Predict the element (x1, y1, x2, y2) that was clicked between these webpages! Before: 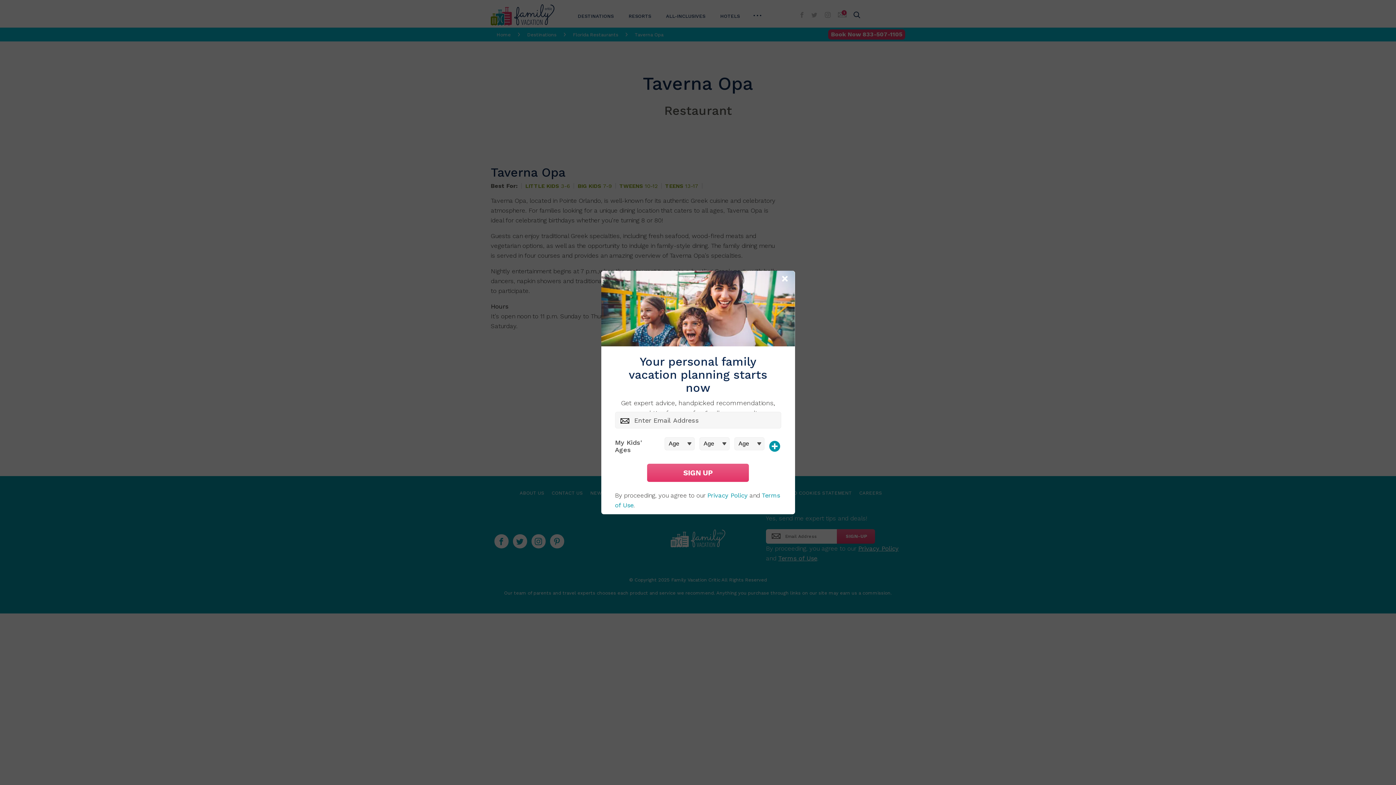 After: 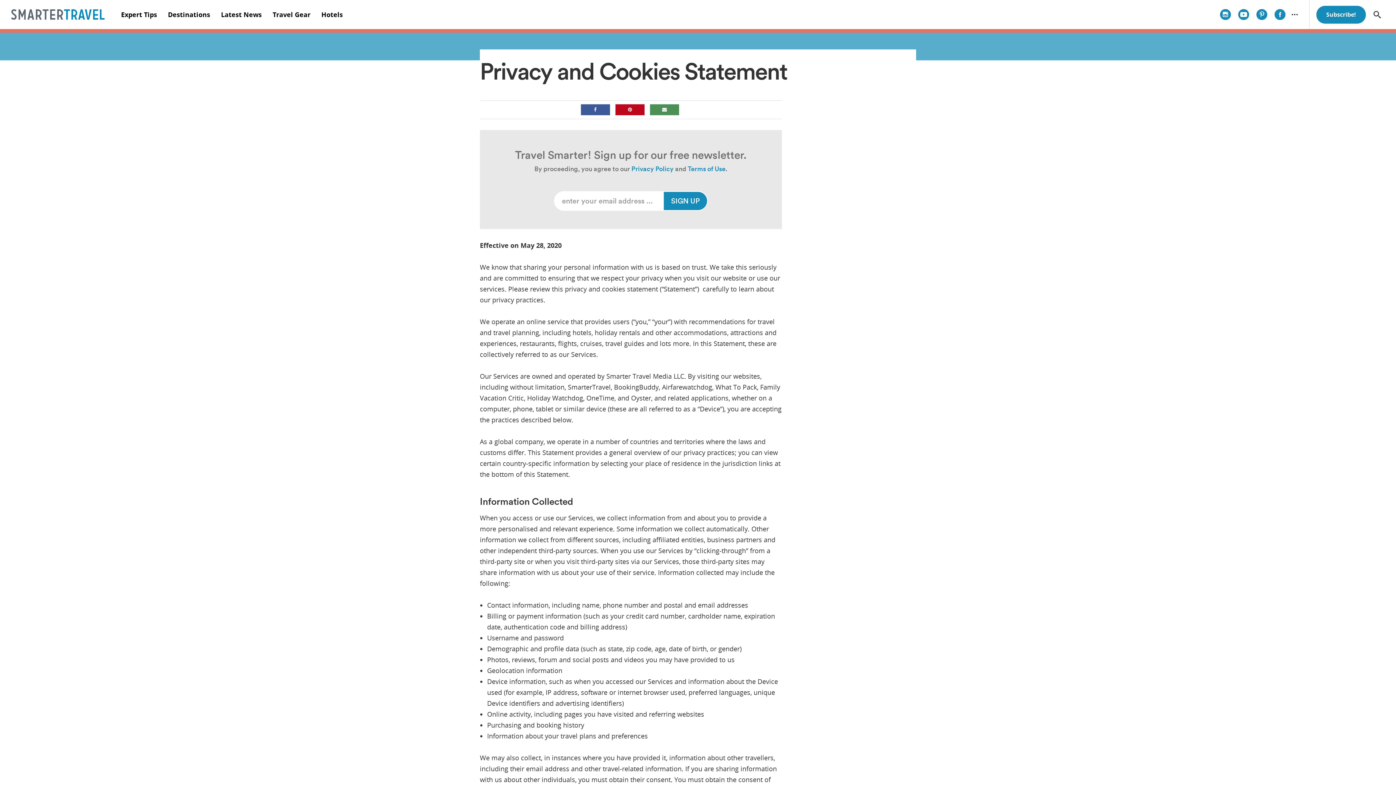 Action: bbox: (707, 492, 747, 499) label: Privacy Policy